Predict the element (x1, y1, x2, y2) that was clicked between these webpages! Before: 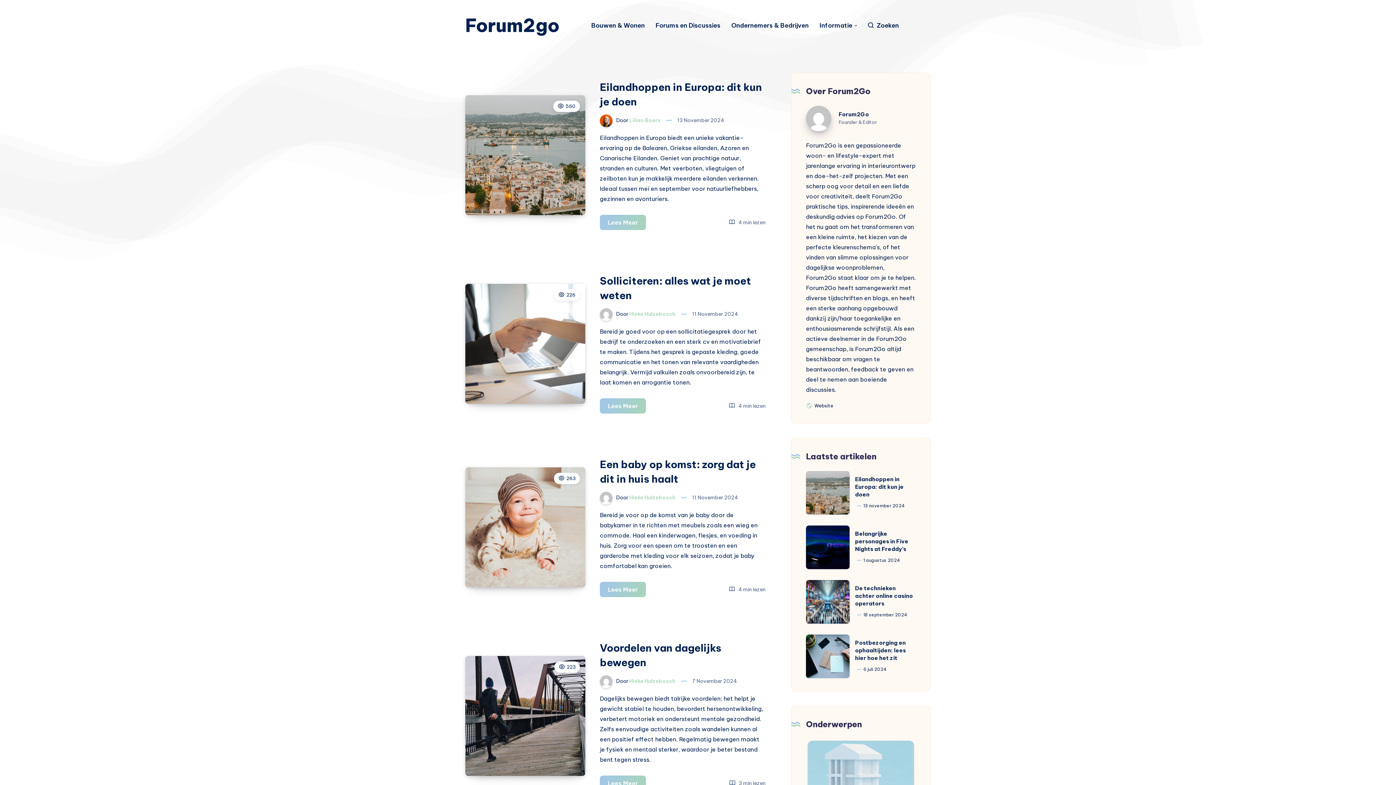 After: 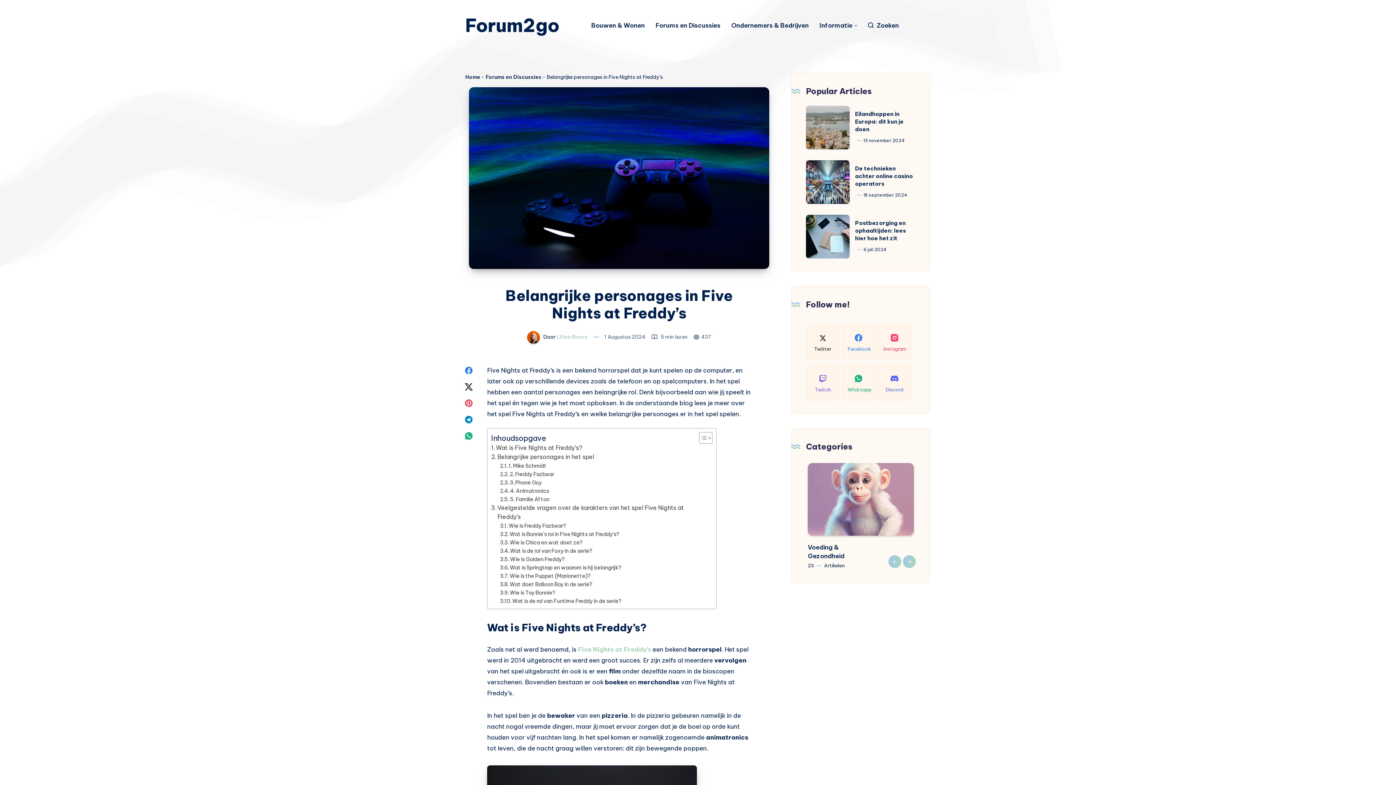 Action: label: Belangrijke personages in Five Nights at Freddy’s bbox: (855, 530, 908, 552)